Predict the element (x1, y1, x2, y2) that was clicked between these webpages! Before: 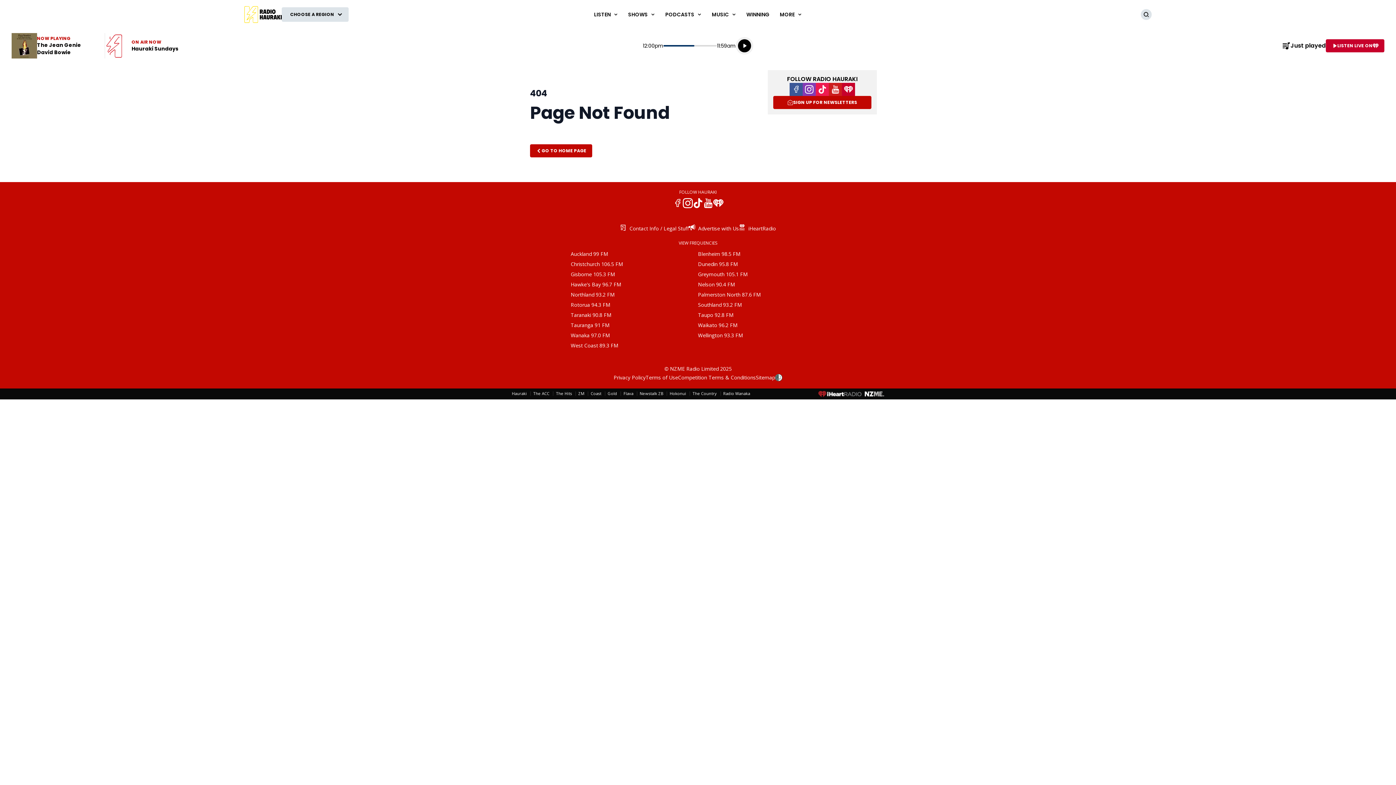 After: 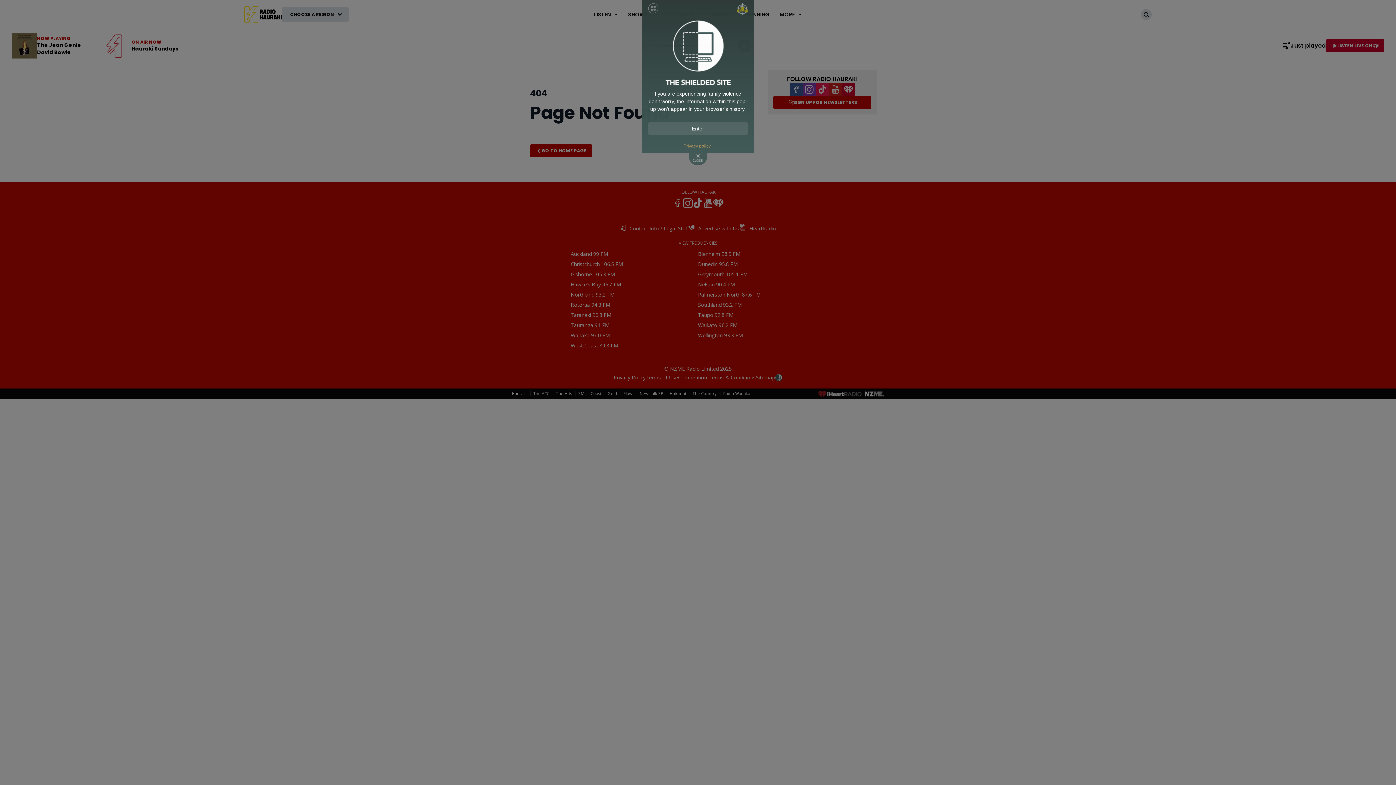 Action: bbox: (775, 374, 782, 381)